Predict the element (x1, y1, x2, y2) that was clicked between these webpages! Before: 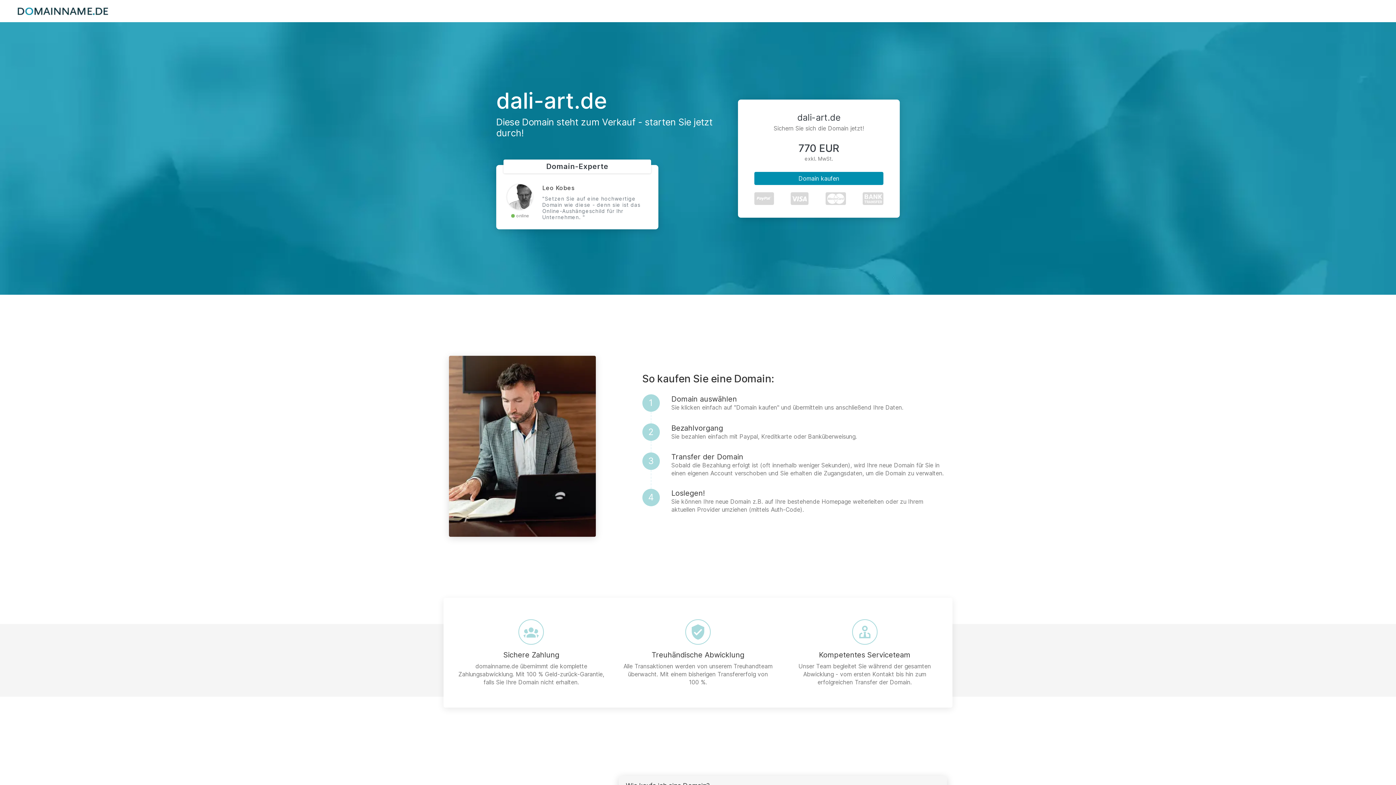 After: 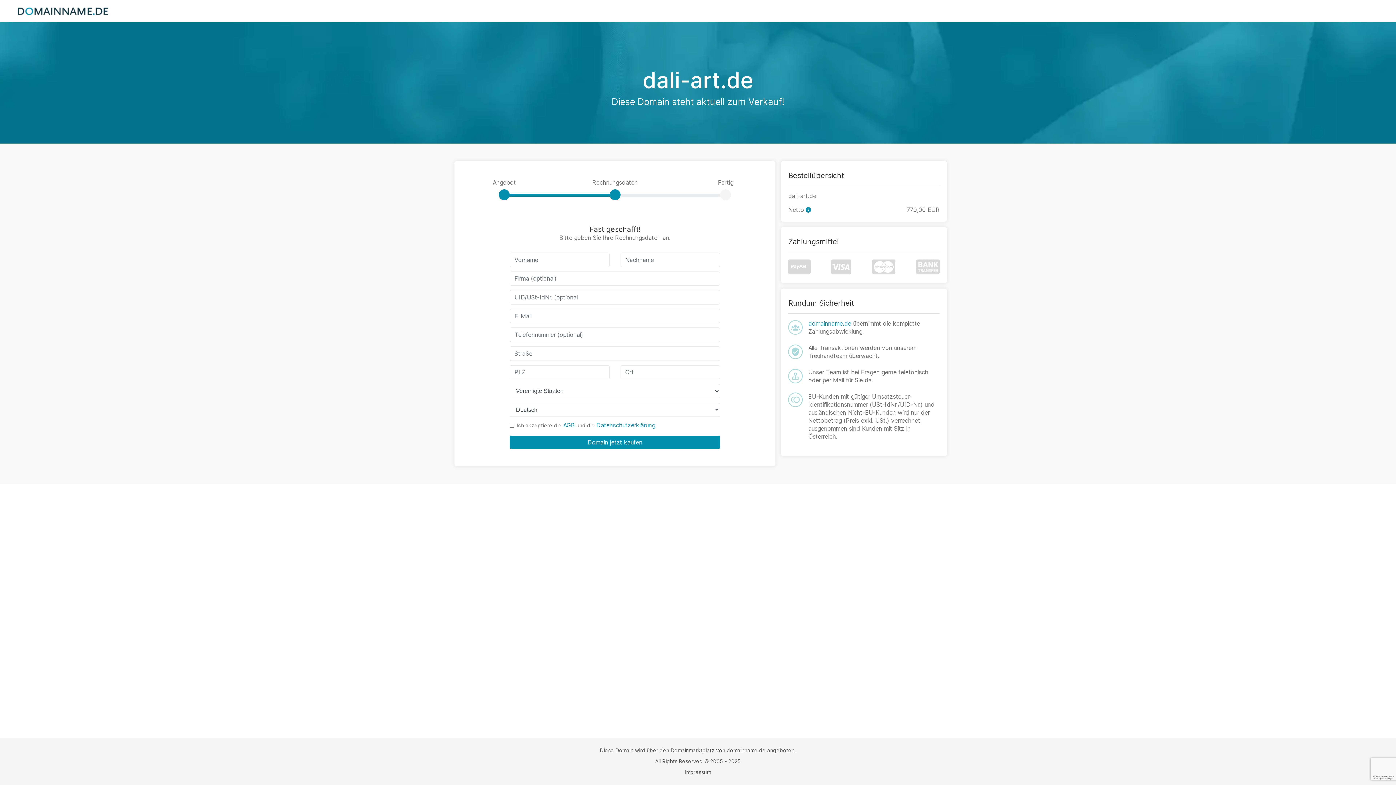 Action: bbox: (754, 171, 883, 184) label: Domain kaufen